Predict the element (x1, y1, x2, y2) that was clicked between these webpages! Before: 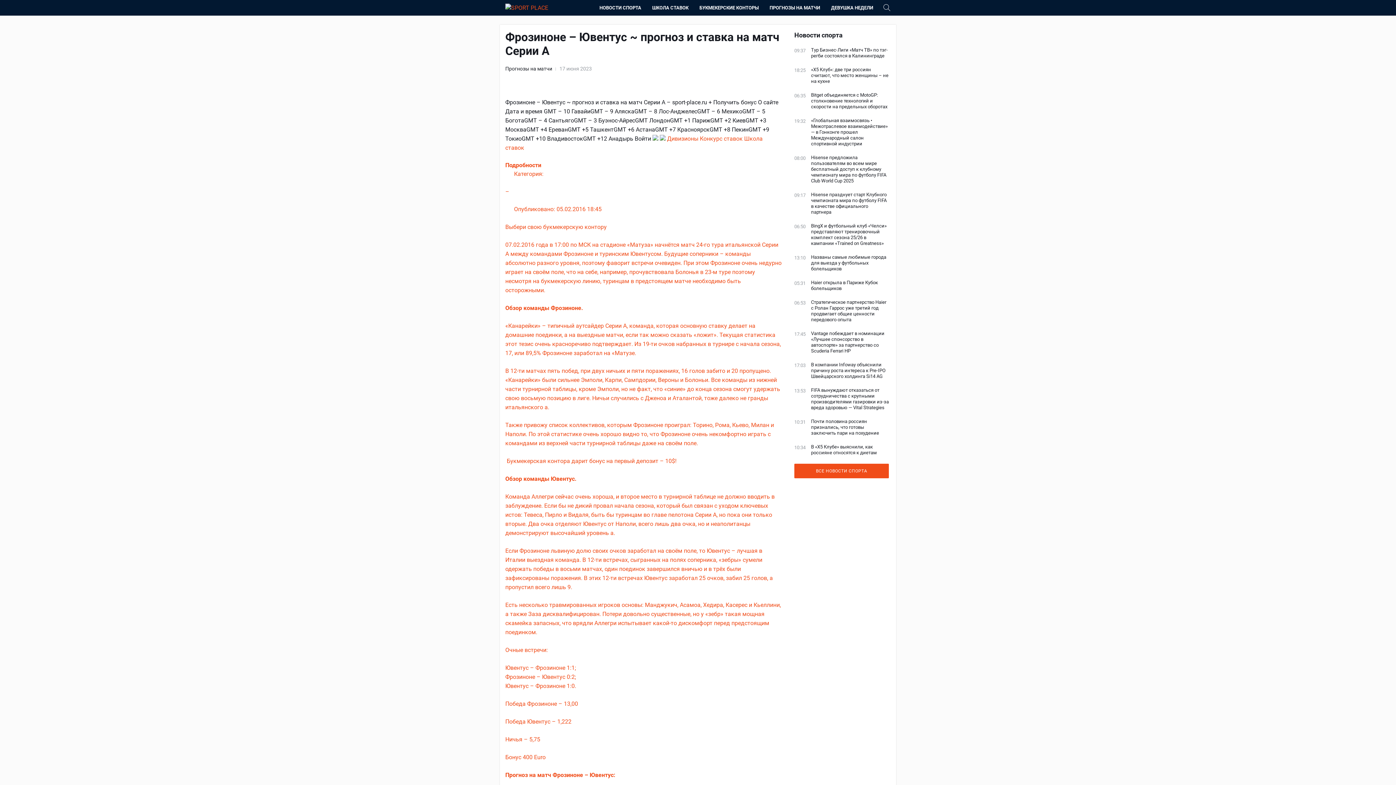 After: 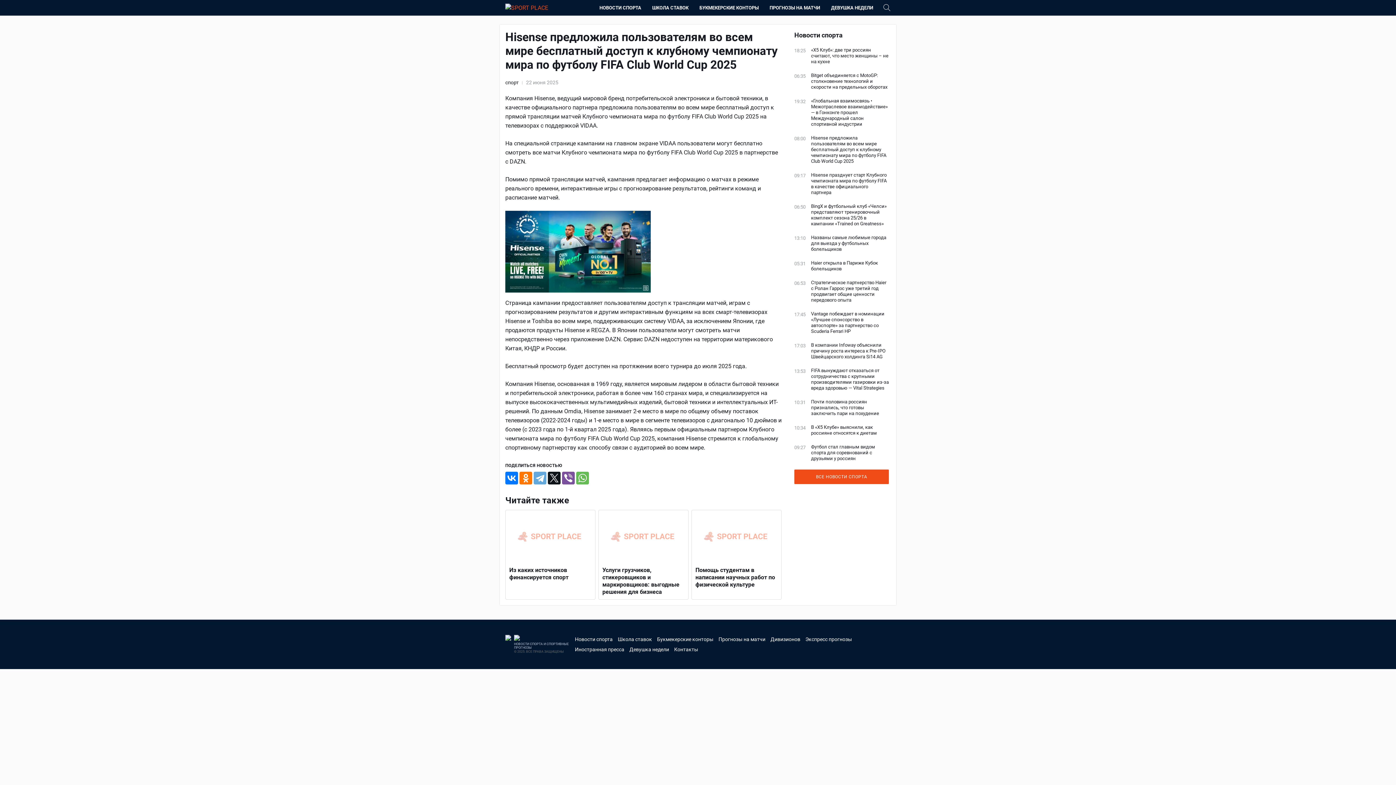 Action: label: Hisense предложила пользователям во всем мире бесплатный доступ к клубному чемпионату мира по футболу FIFA Club World Cup 2025   bbox: (811, 154, 889, 184)